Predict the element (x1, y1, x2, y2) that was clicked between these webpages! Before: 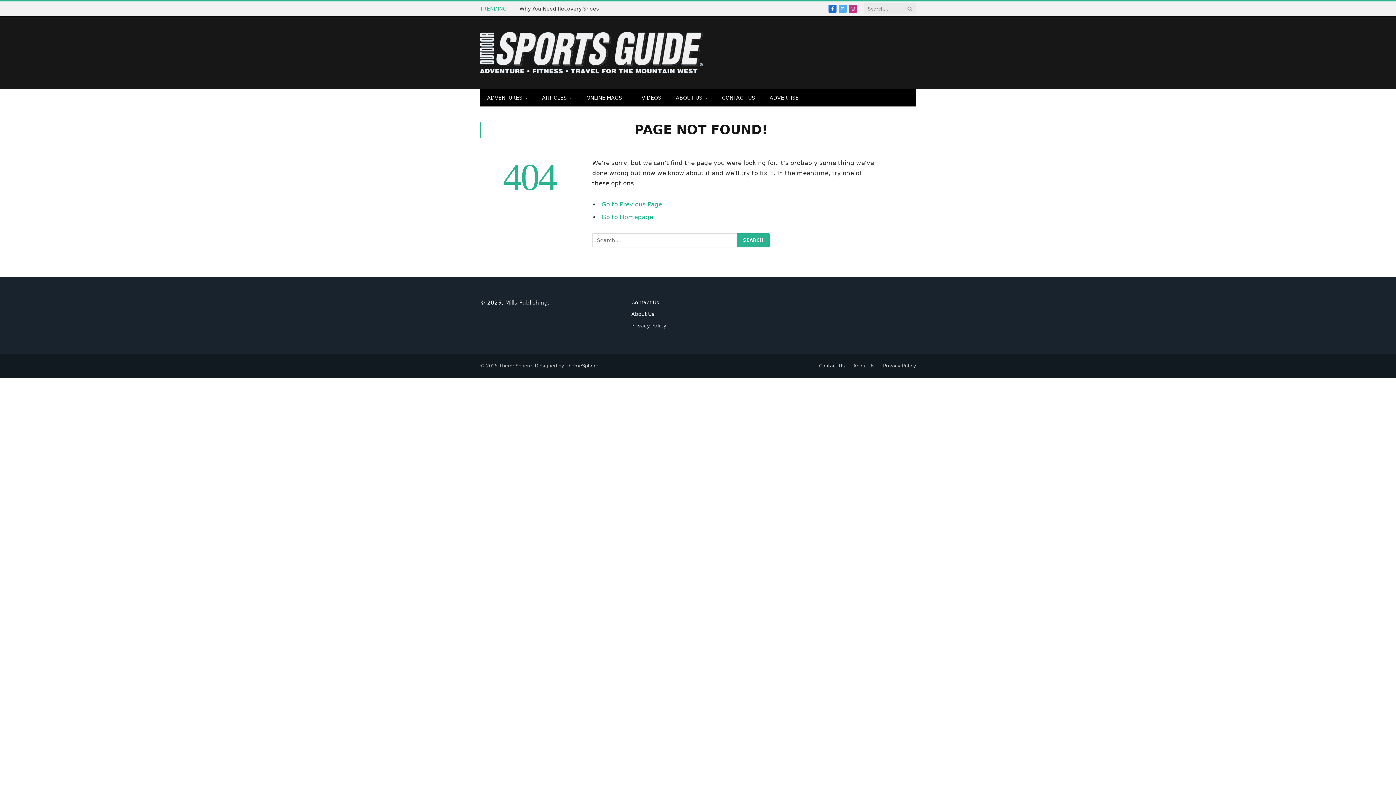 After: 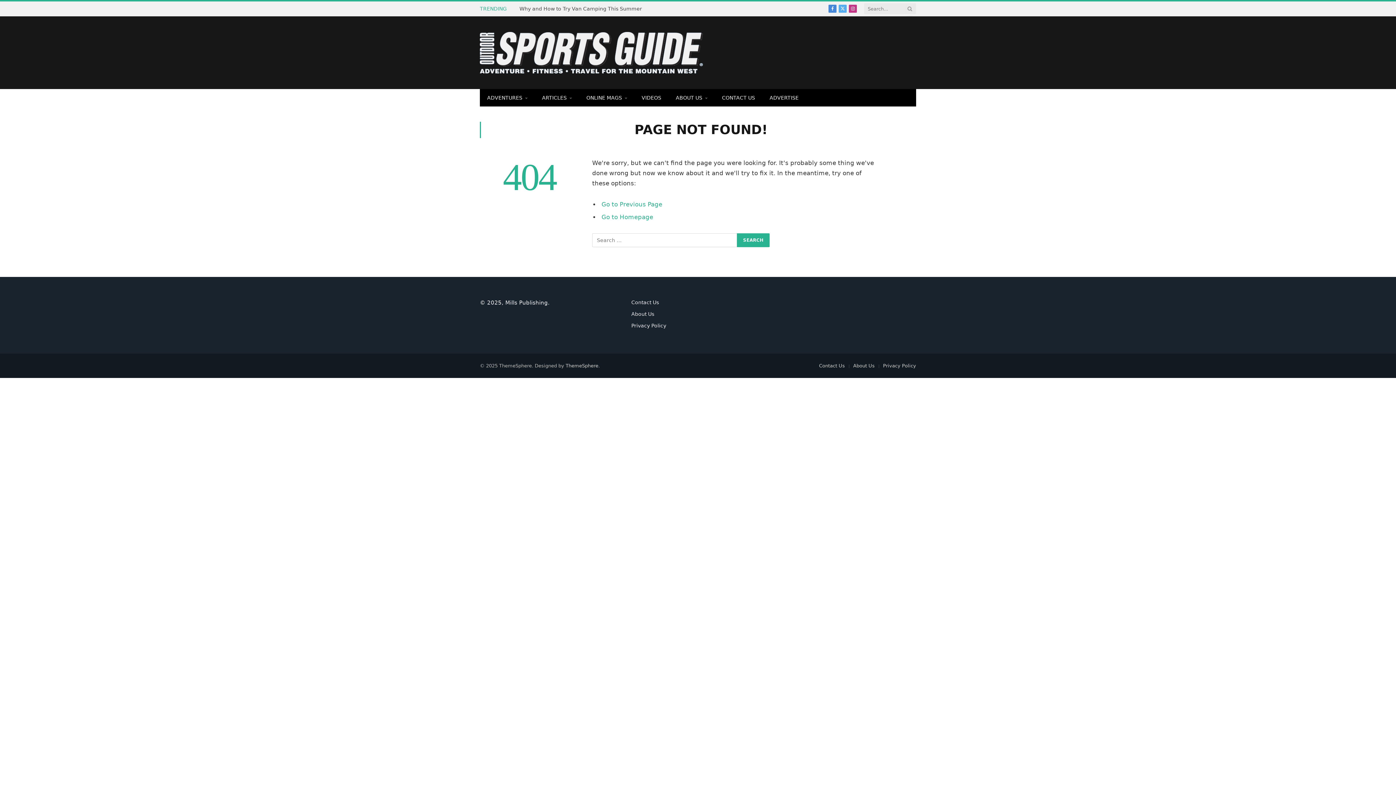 Action: label: Facebook bbox: (828, 4, 836, 12)